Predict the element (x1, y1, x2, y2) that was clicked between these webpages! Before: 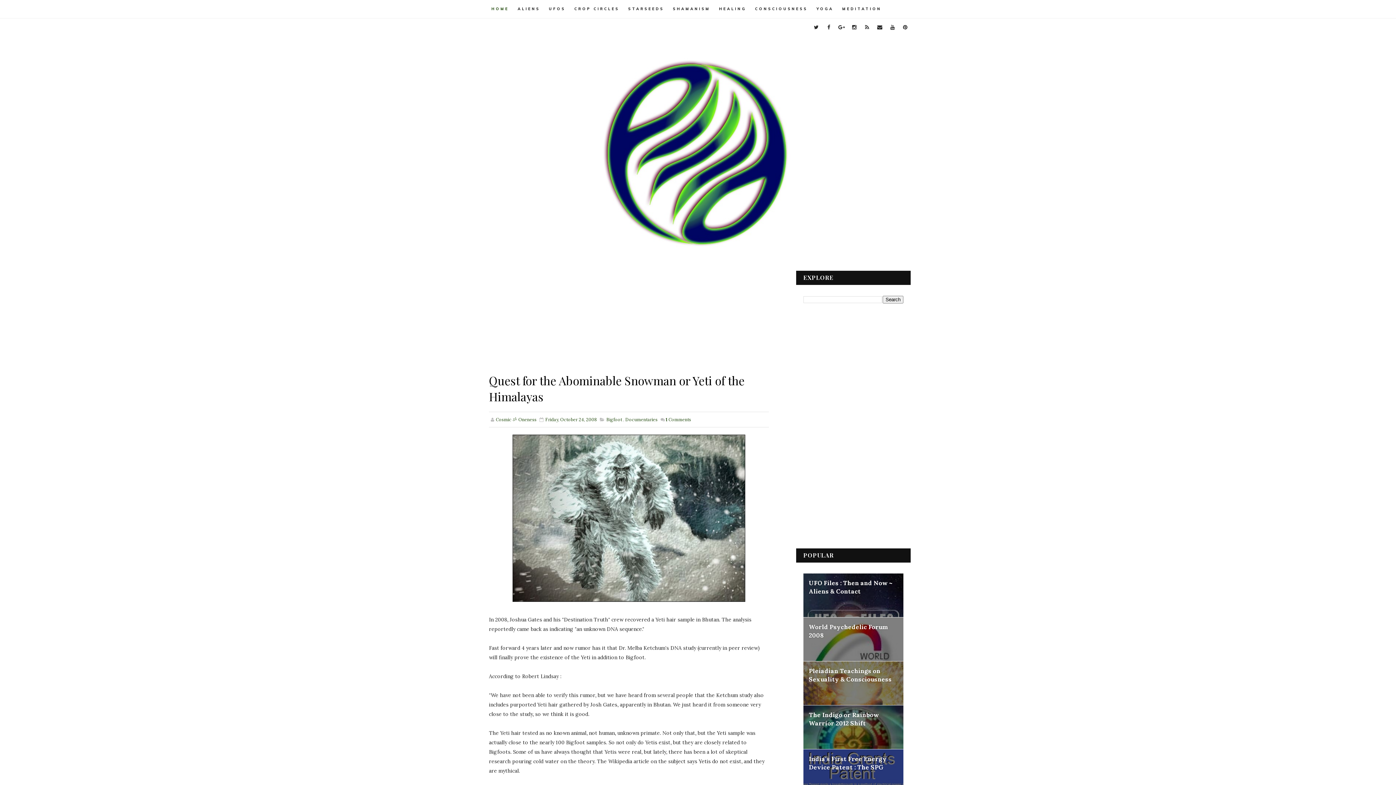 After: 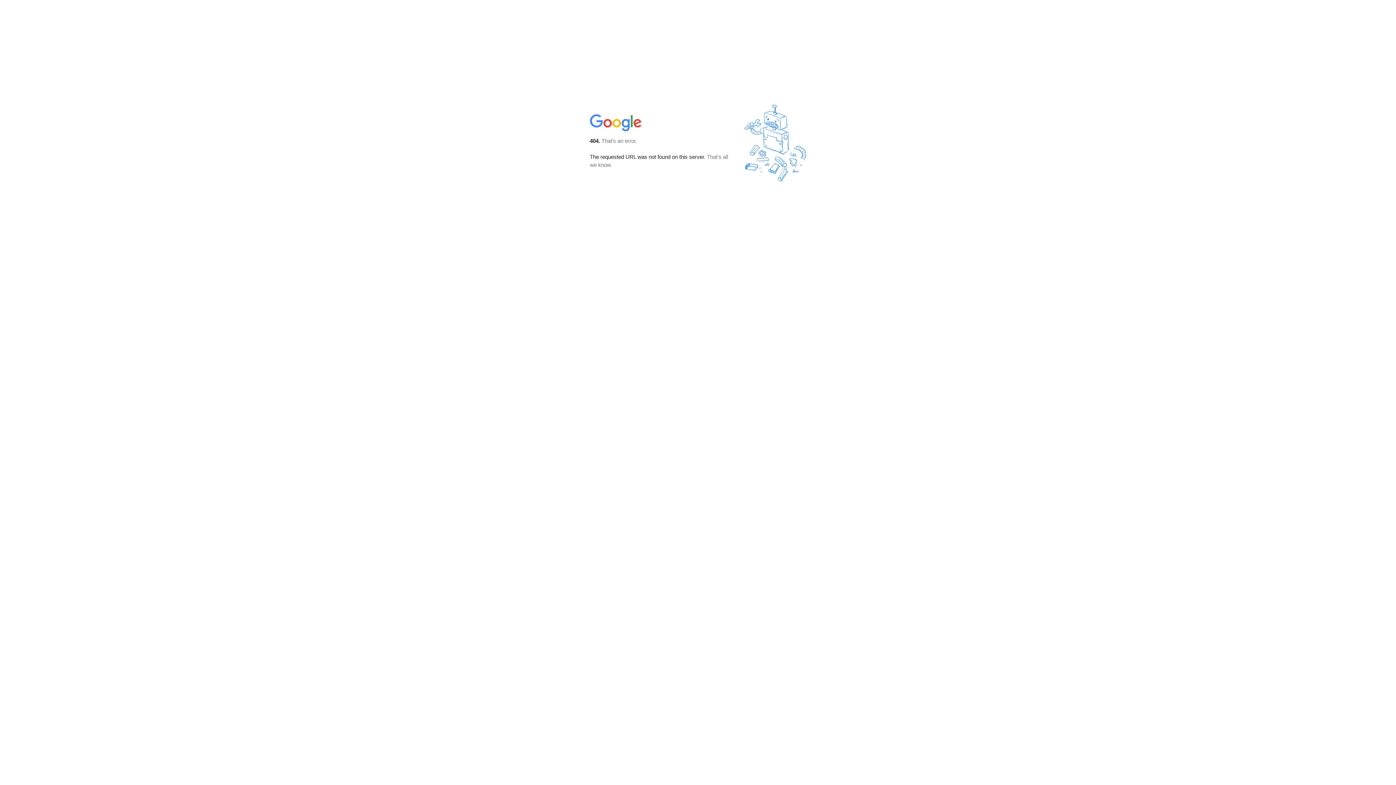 Action: bbox: (874, 18, 885, 36)